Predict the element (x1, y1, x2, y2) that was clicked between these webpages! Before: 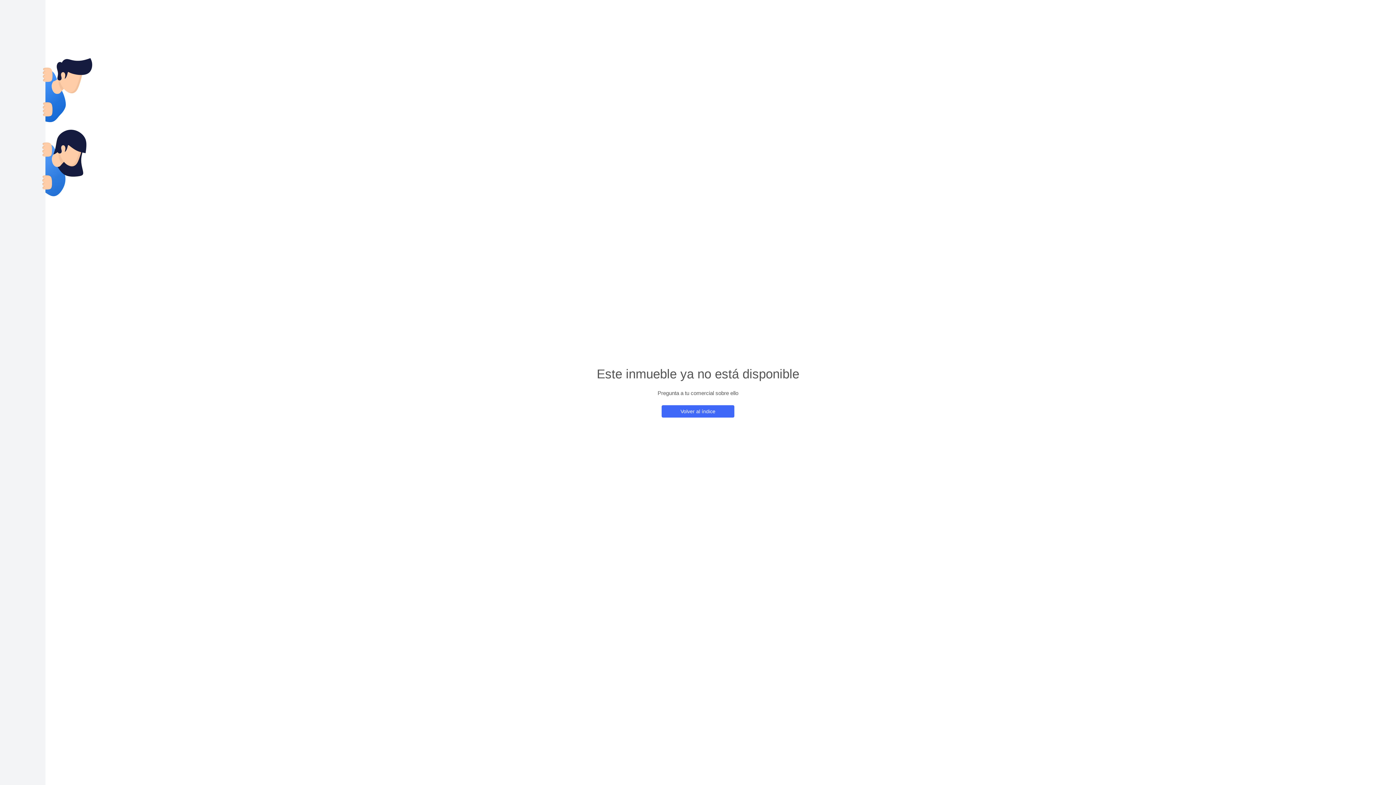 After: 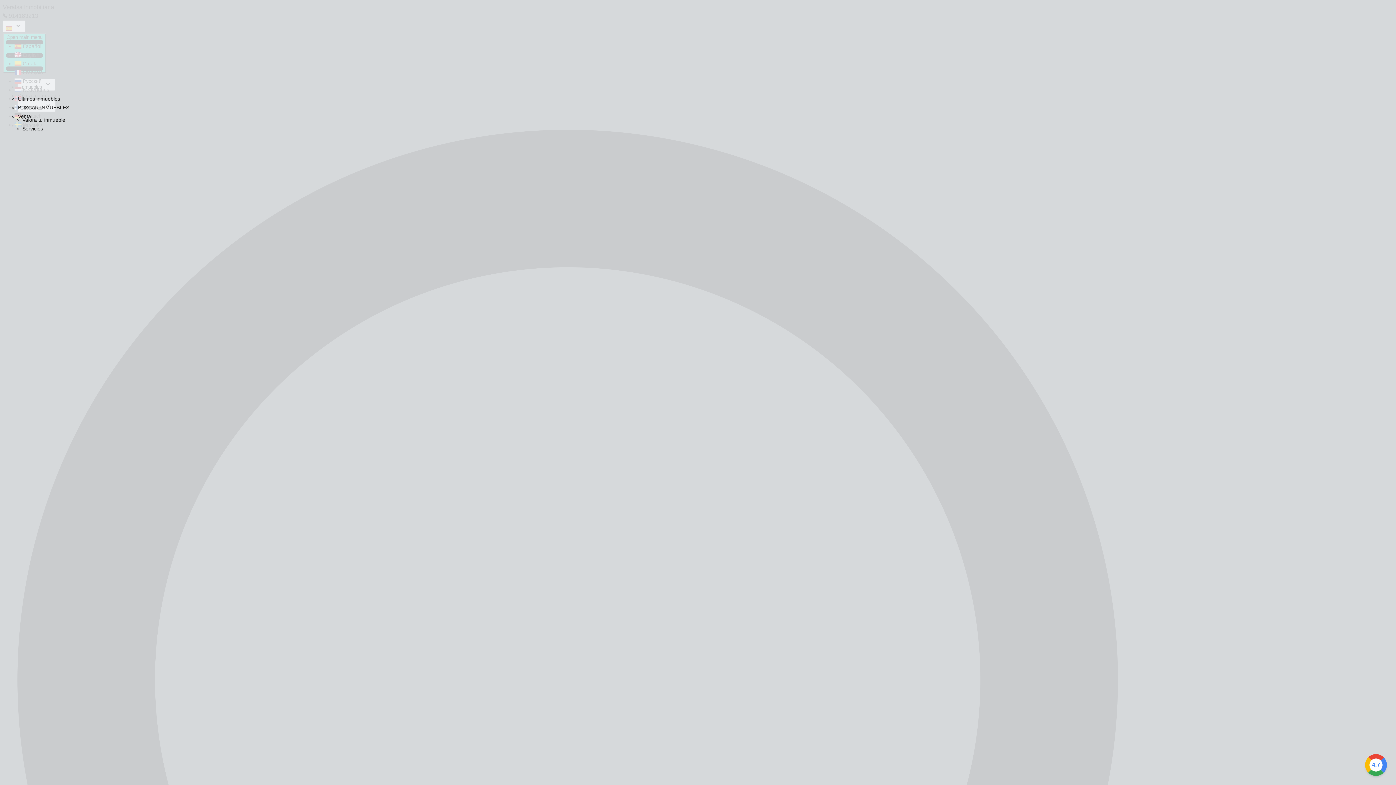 Action: bbox: (661, 405, 734, 417) label: Volver al índice